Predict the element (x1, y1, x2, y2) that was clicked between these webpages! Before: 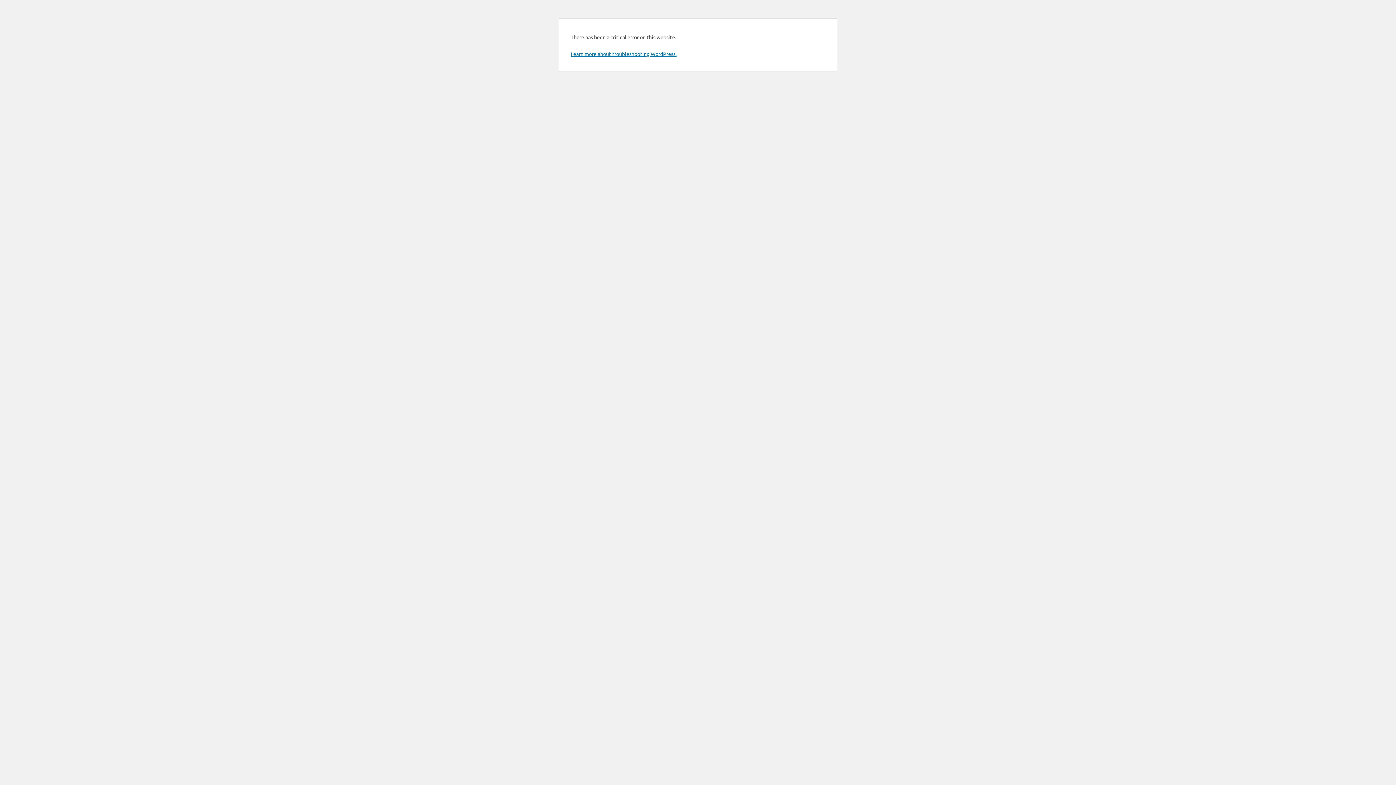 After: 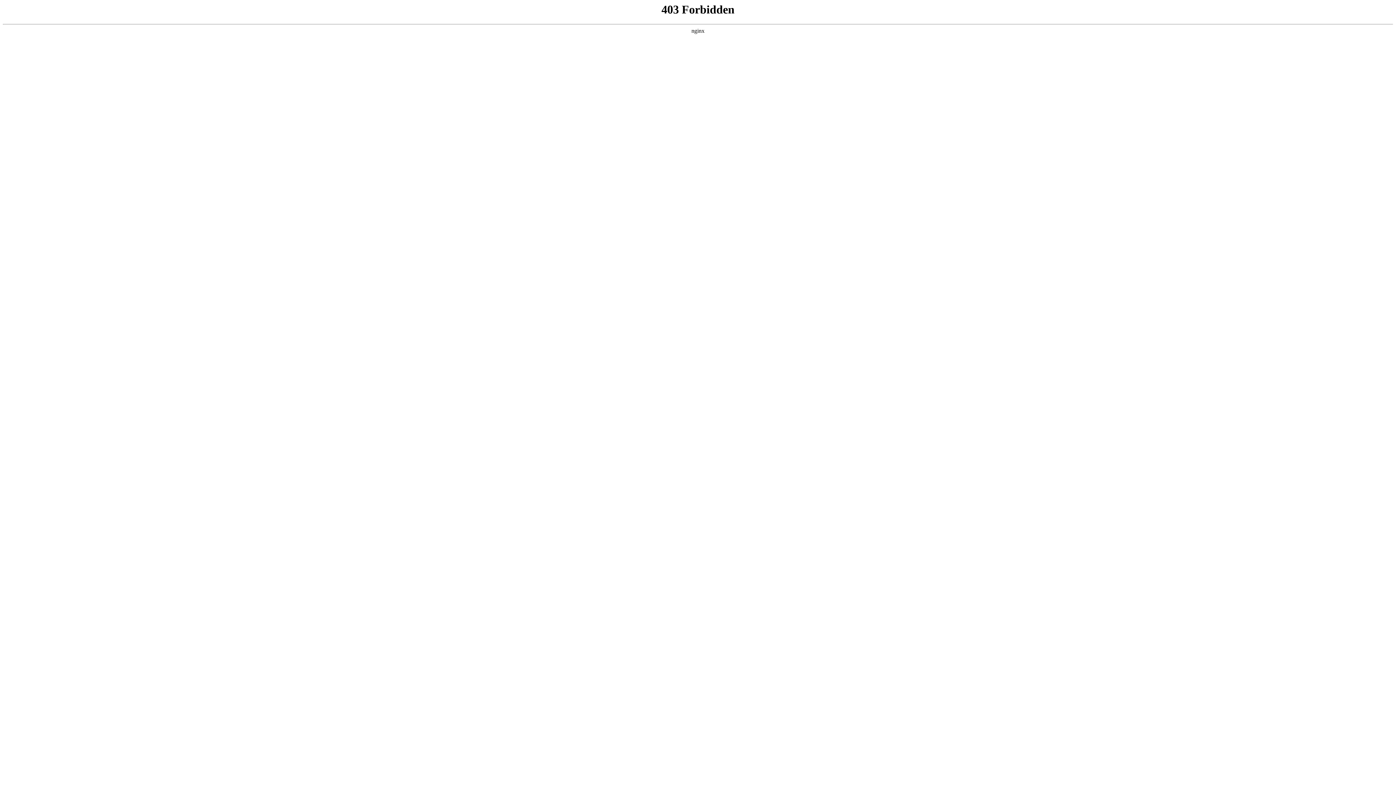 Action: bbox: (570, 50, 676, 57) label: Learn more about troubleshooting WordPress.